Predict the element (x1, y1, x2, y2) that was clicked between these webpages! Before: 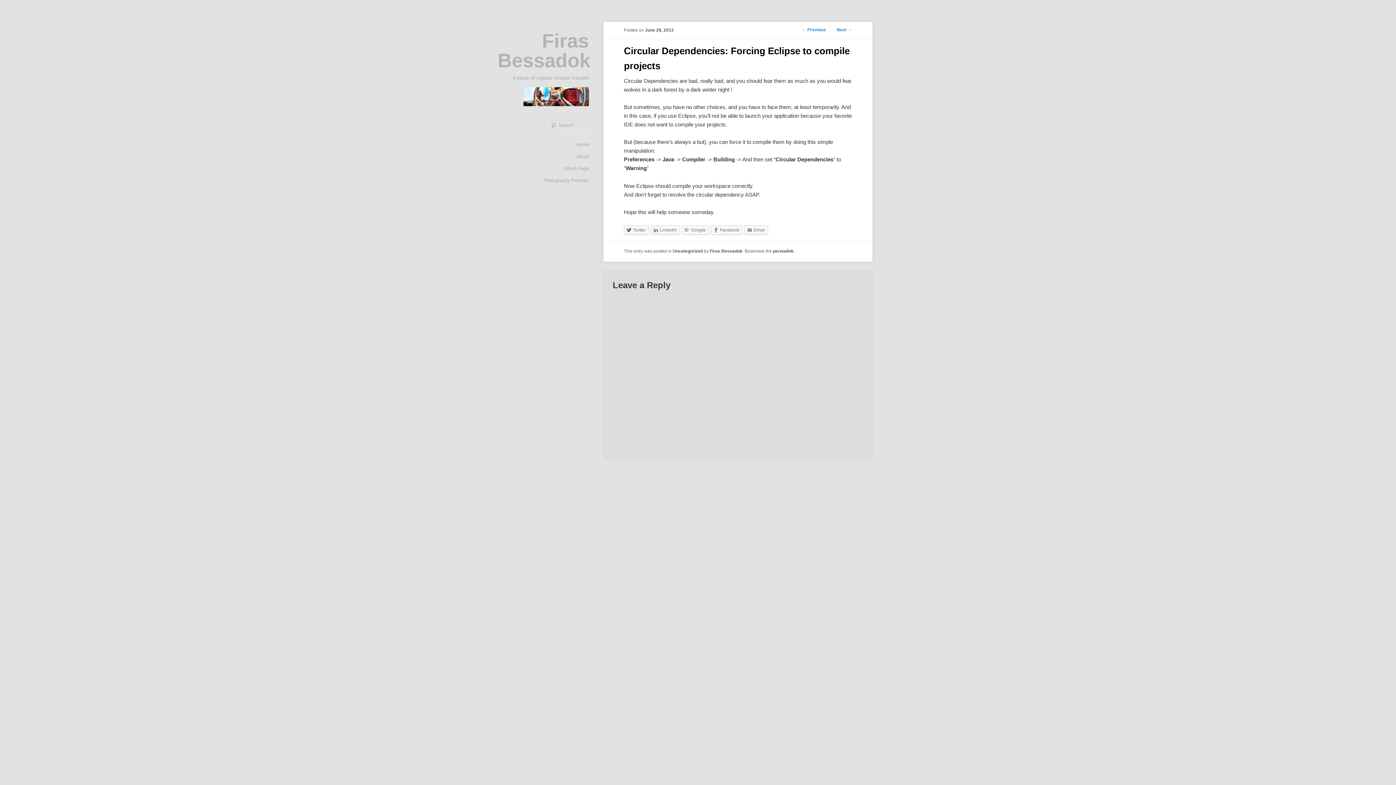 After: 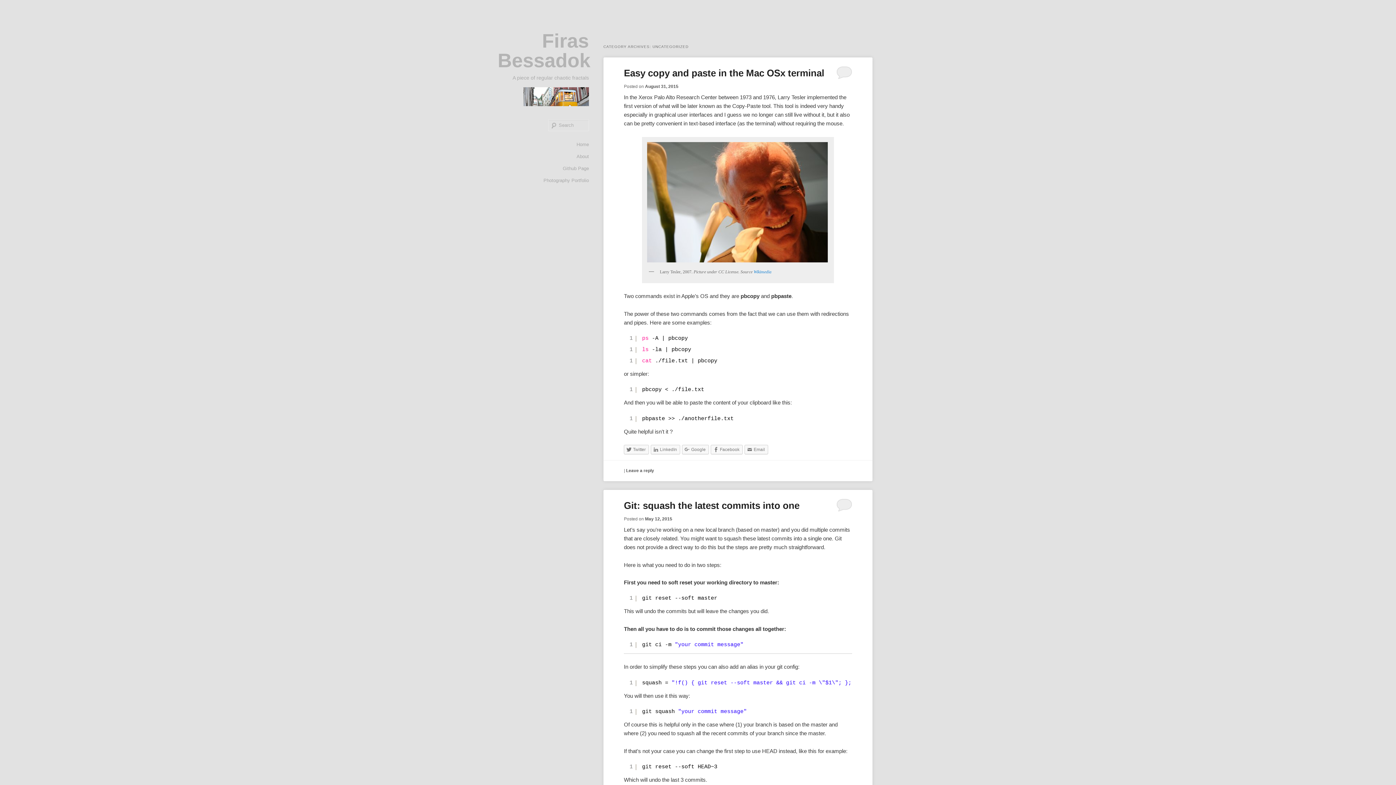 Action: label: Uncategorized bbox: (672, 248, 702, 253)